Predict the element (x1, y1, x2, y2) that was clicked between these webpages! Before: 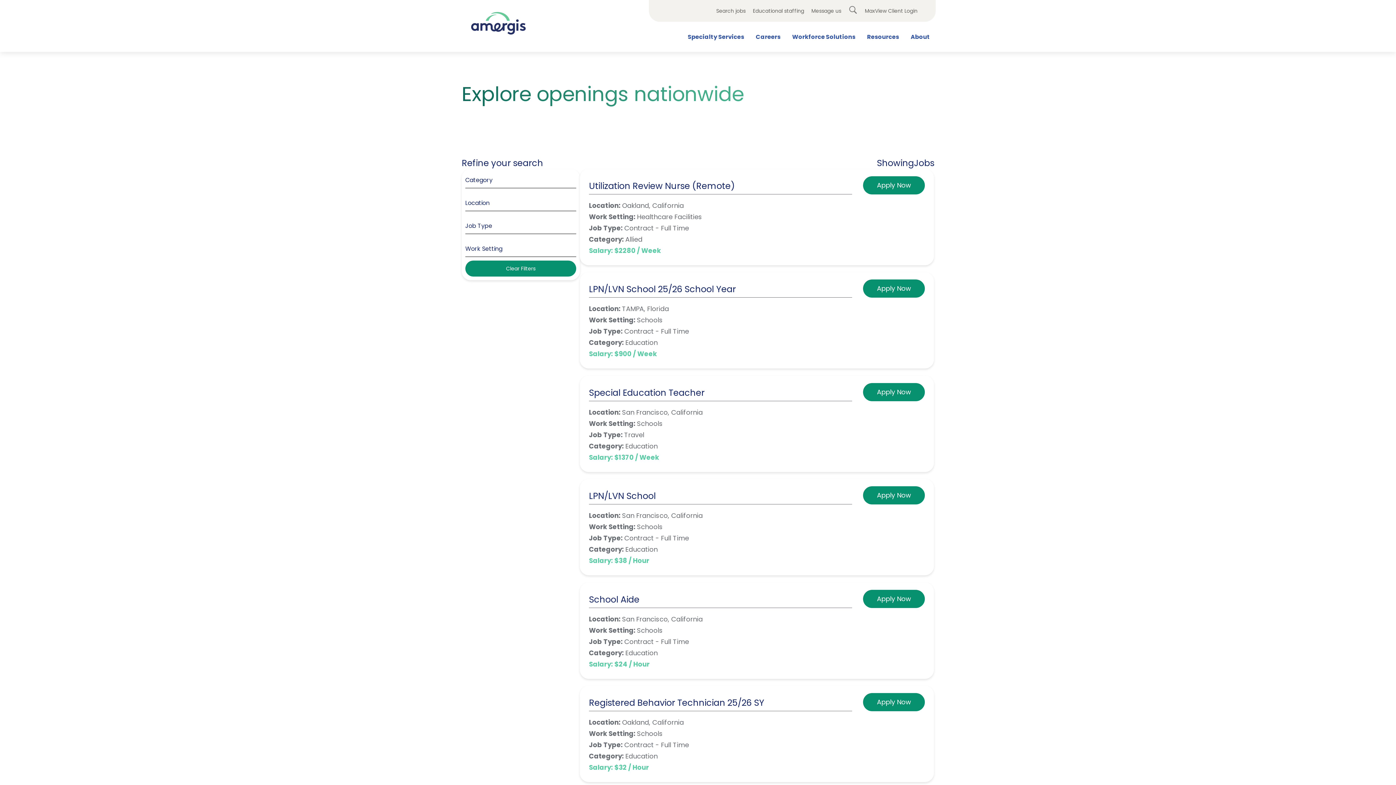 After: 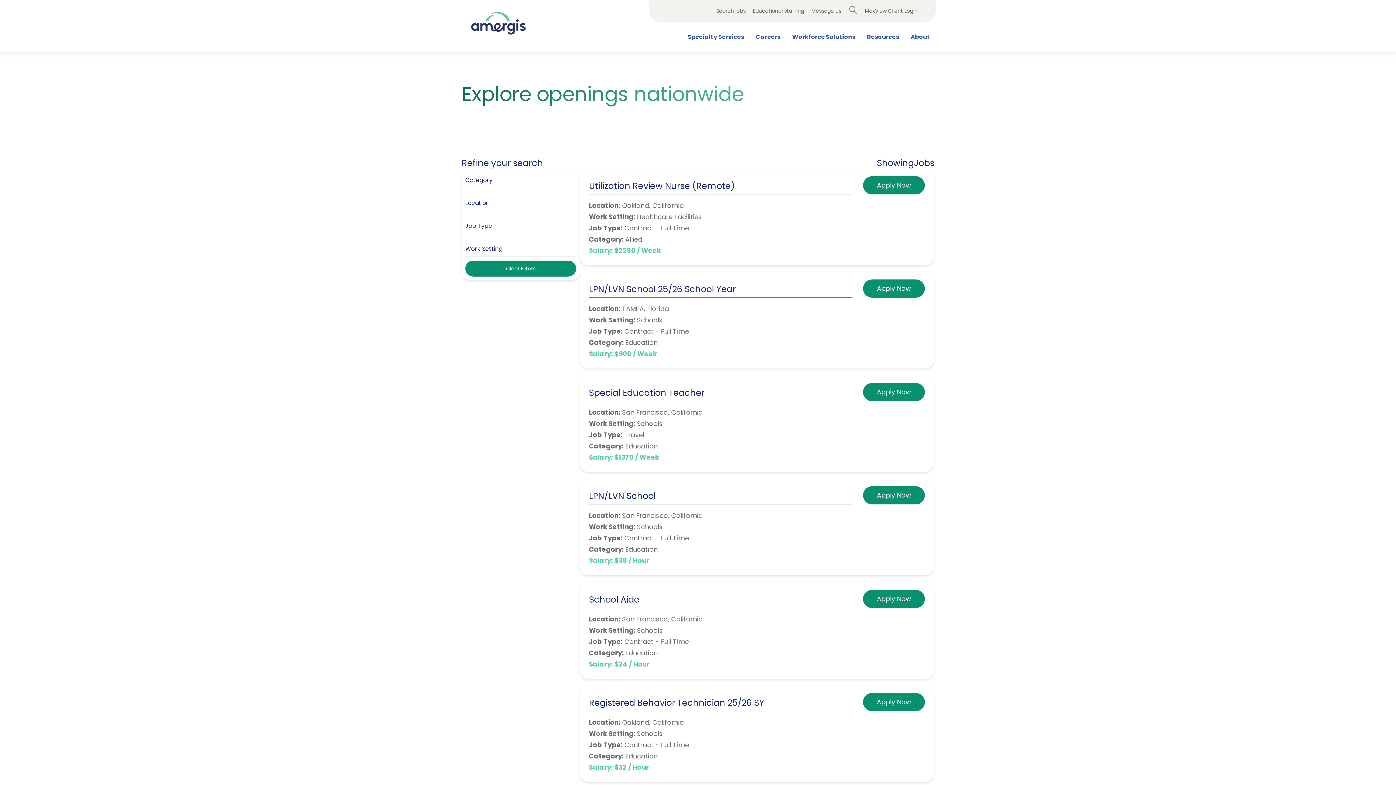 Action: bbox: (750, 29, 786, 46) label: Careers